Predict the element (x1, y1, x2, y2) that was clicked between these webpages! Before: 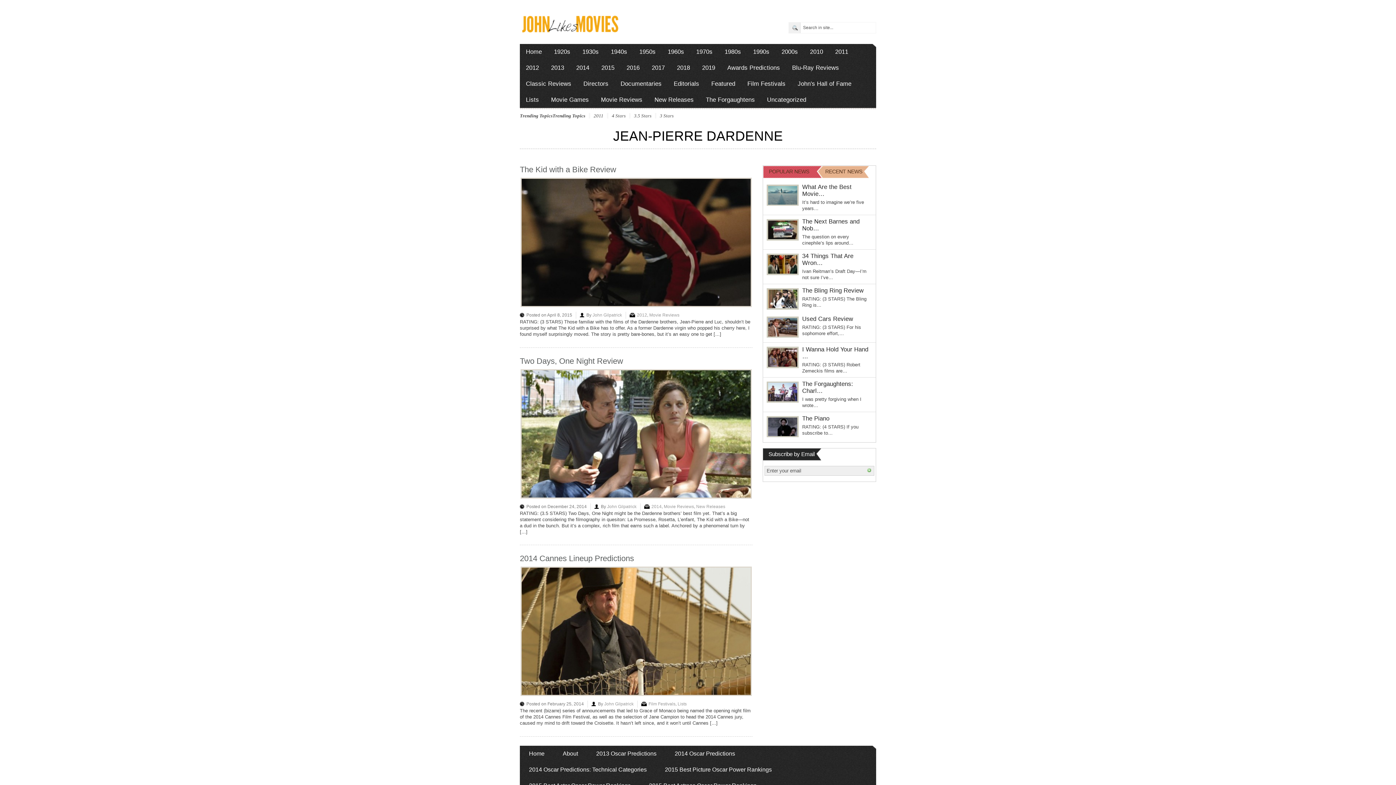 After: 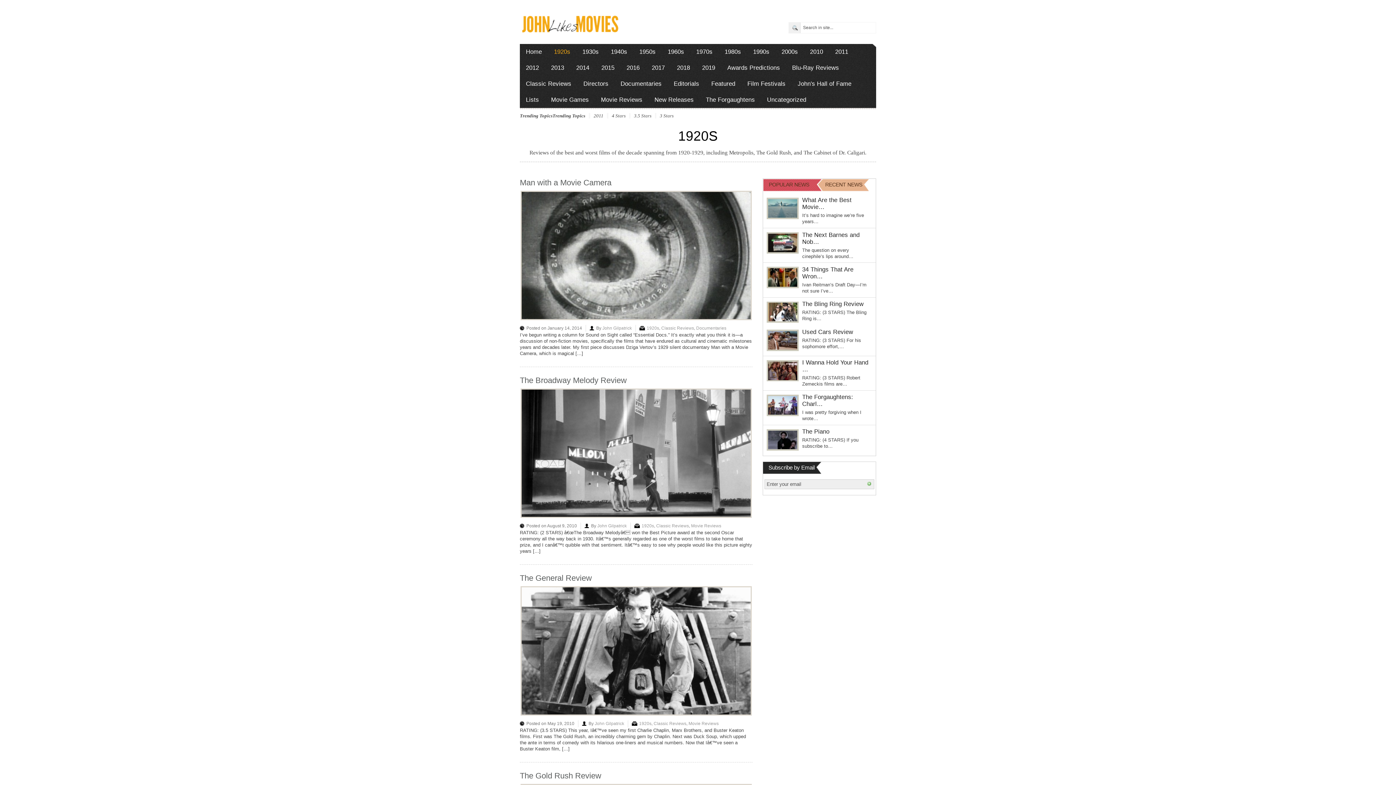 Action: label: 1920s bbox: (548, 43, 576, 59)